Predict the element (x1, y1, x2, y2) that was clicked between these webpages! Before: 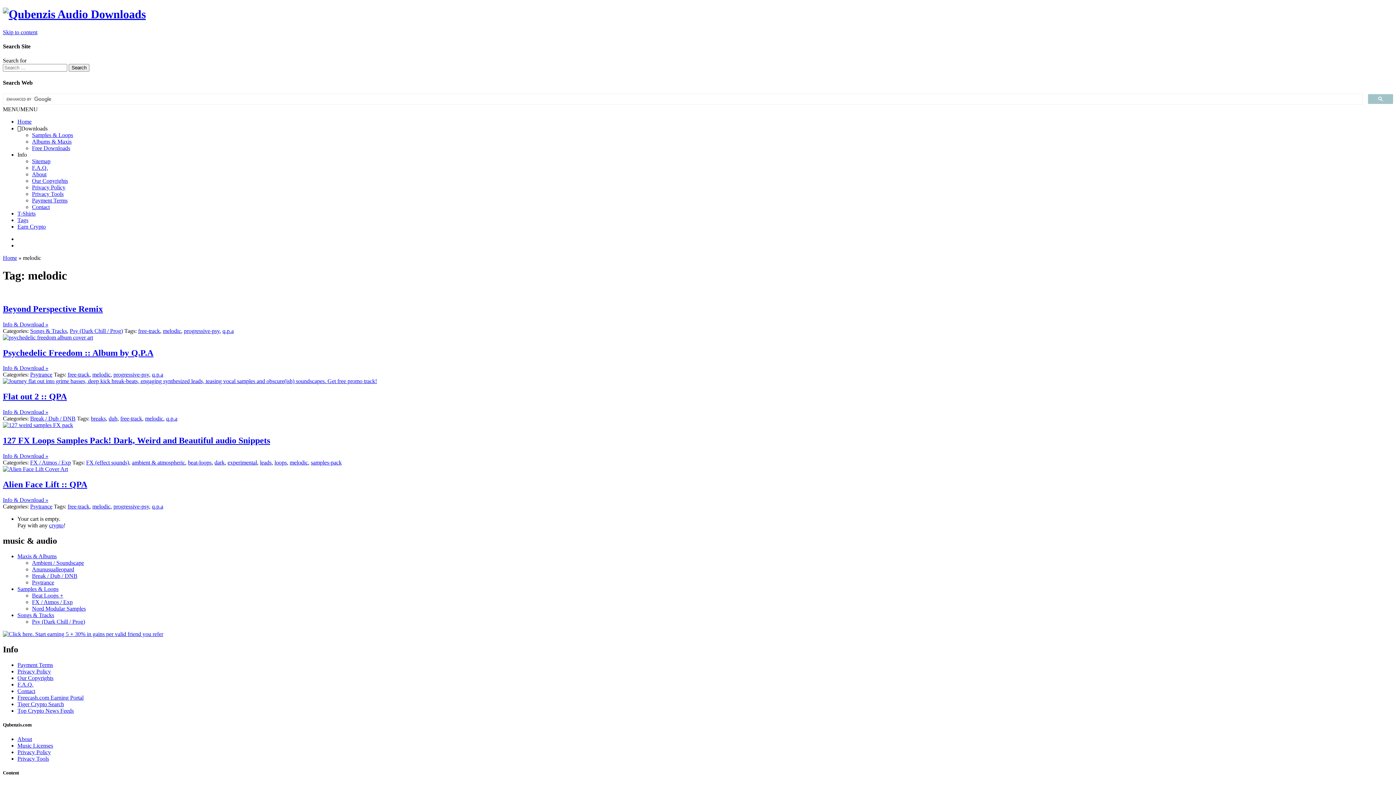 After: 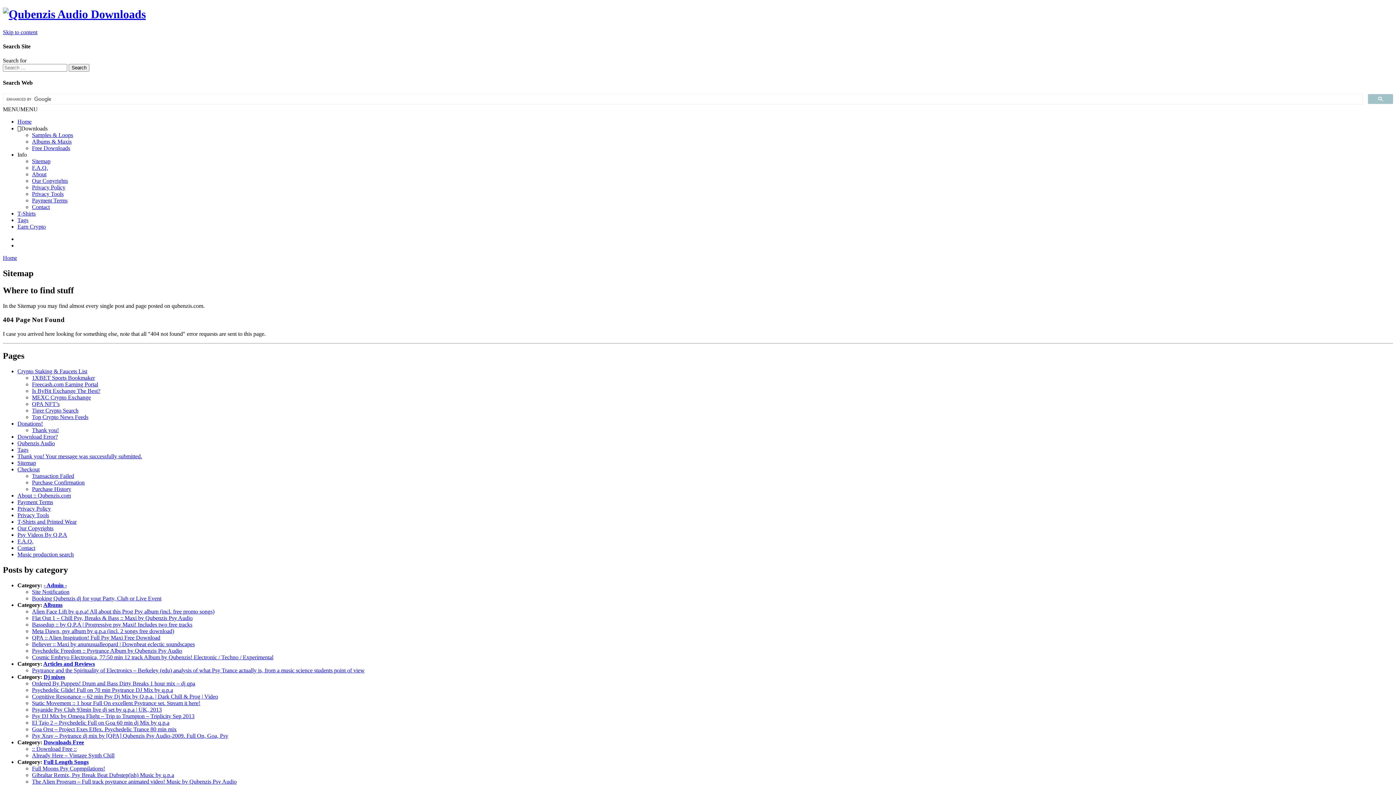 Action: label: Sitemap bbox: (32, 158, 50, 164)